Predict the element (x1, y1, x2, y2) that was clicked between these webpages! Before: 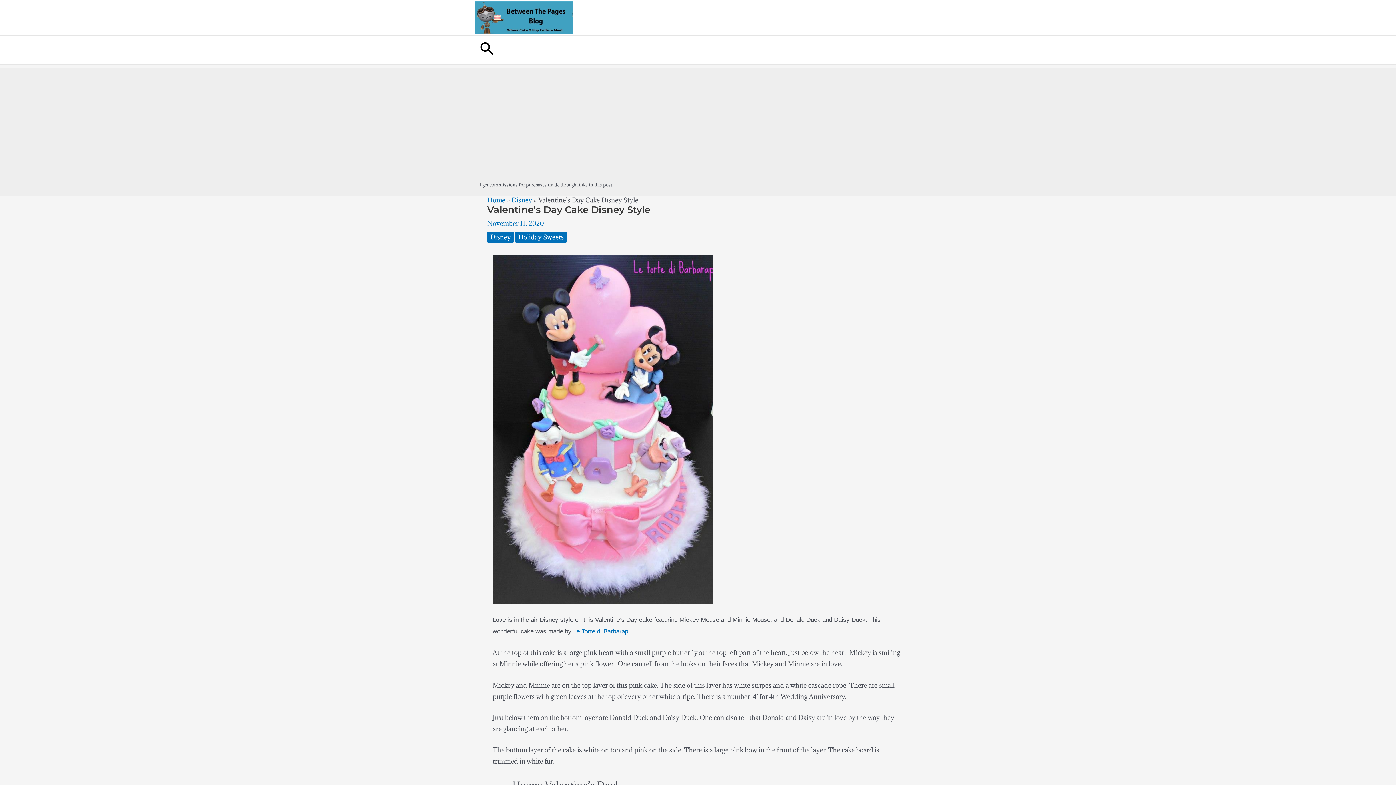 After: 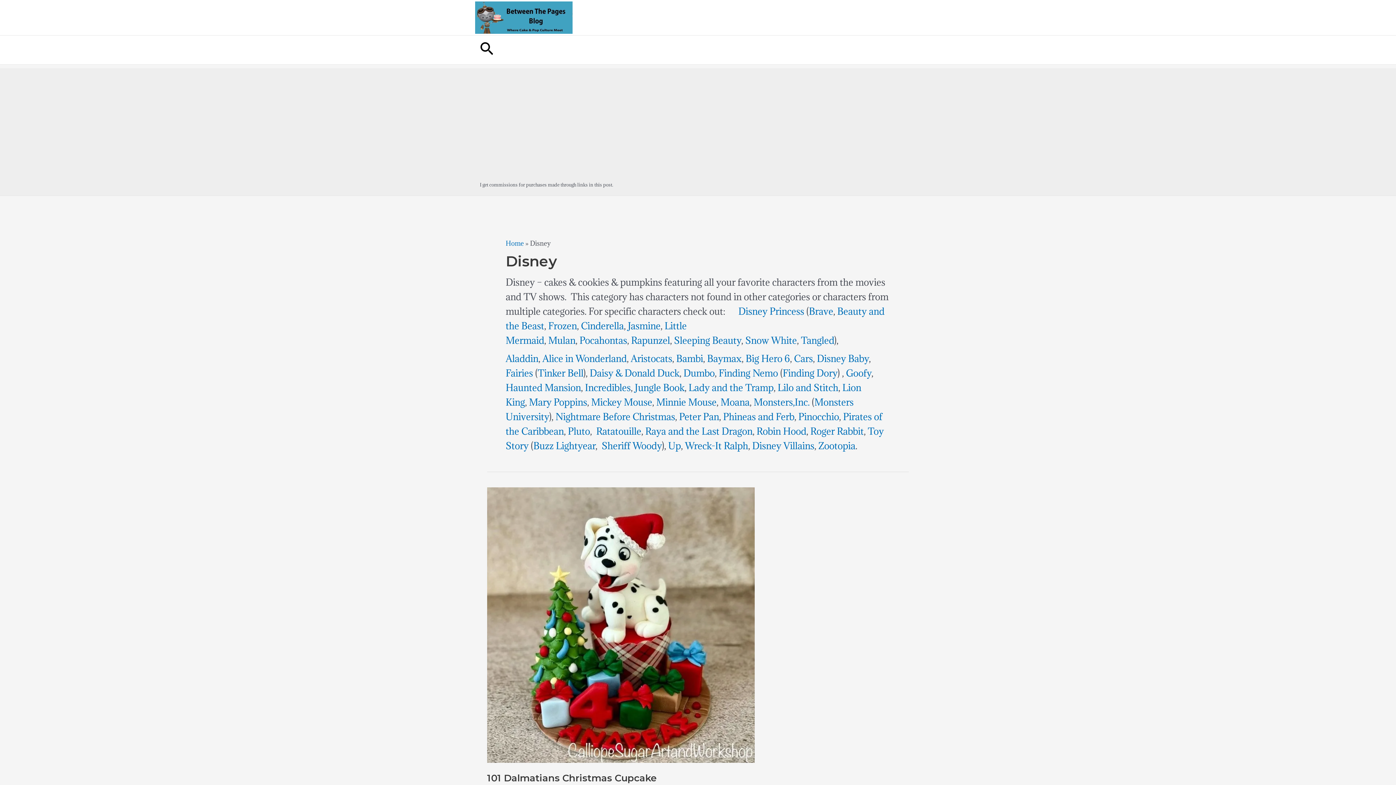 Action: label: Disney bbox: (511, 195, 532, 204)